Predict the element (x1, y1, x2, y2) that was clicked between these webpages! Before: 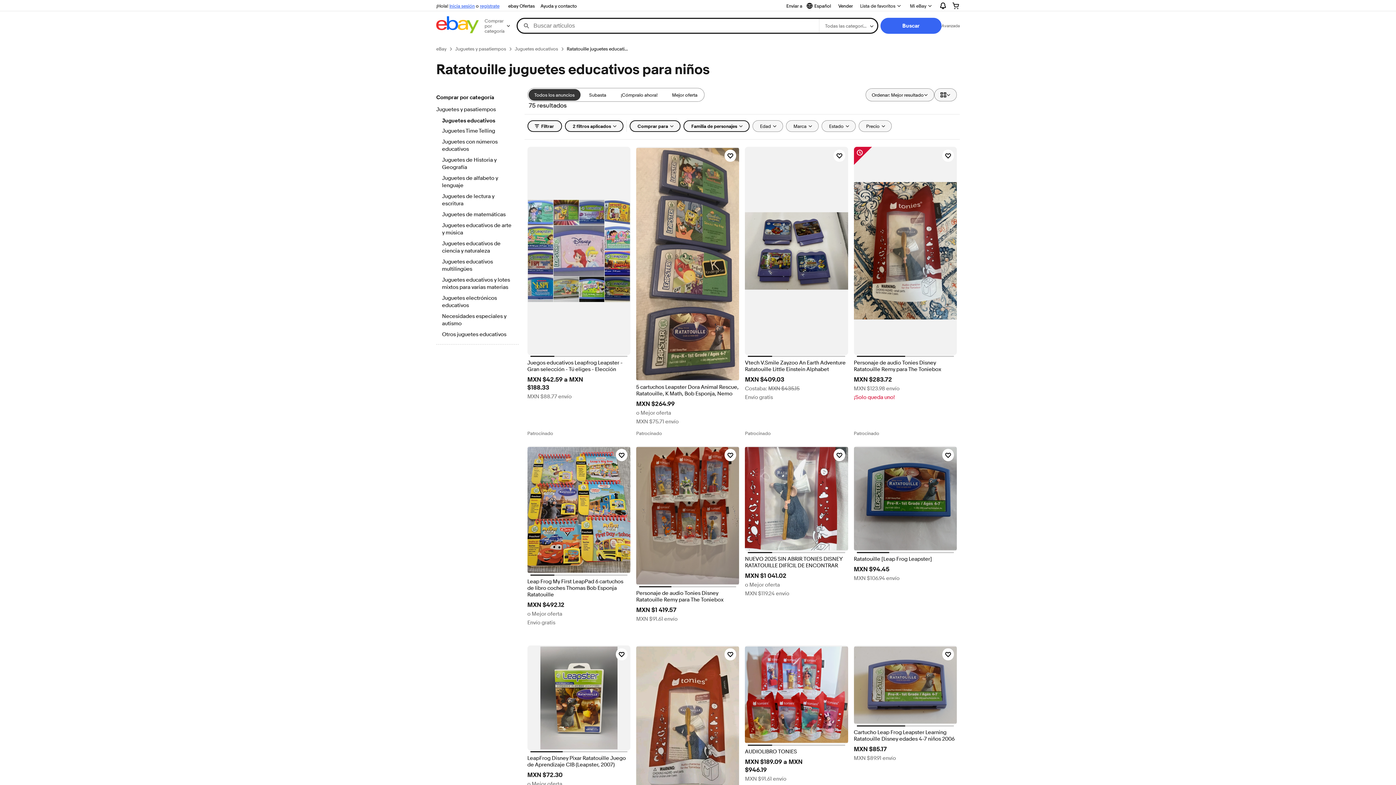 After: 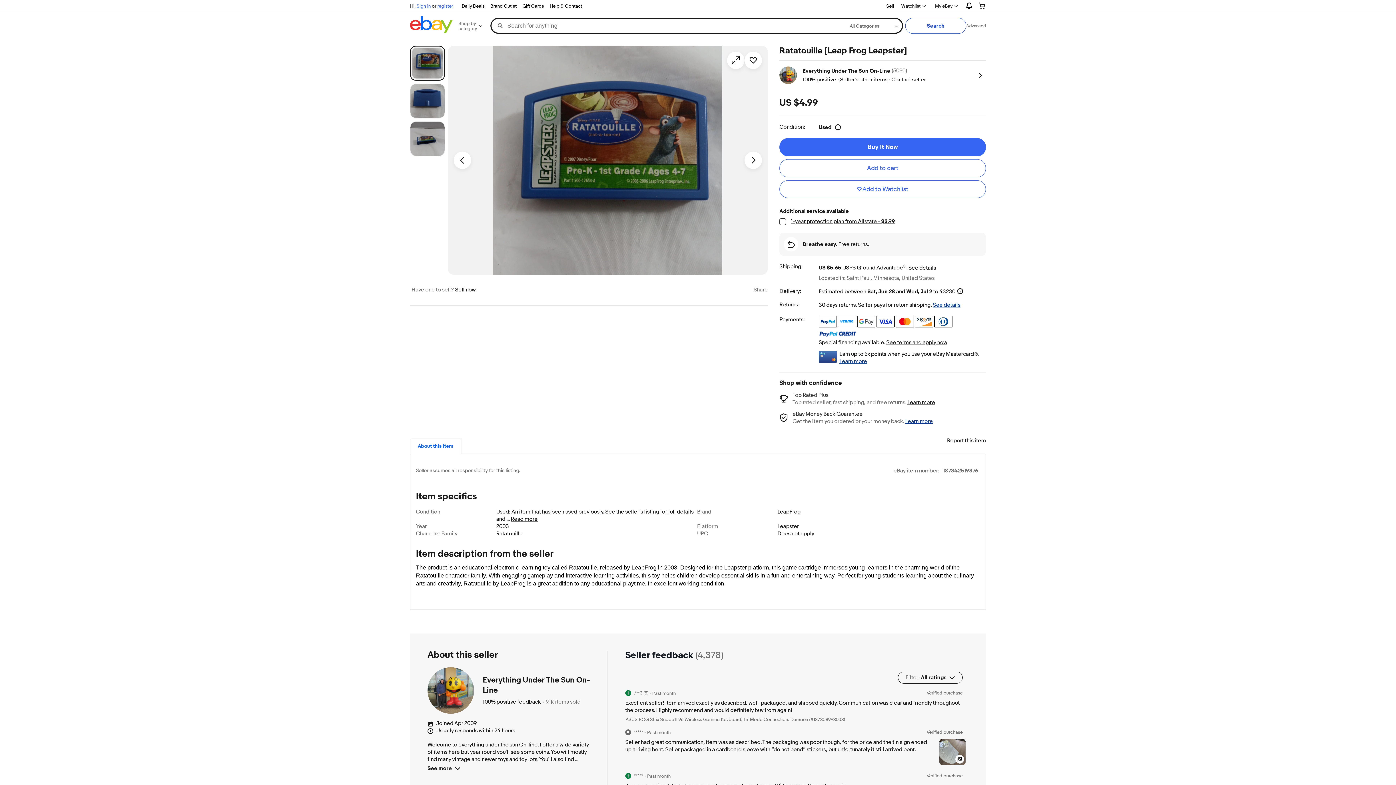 Action: bbox: (854, 446, 957, 551)